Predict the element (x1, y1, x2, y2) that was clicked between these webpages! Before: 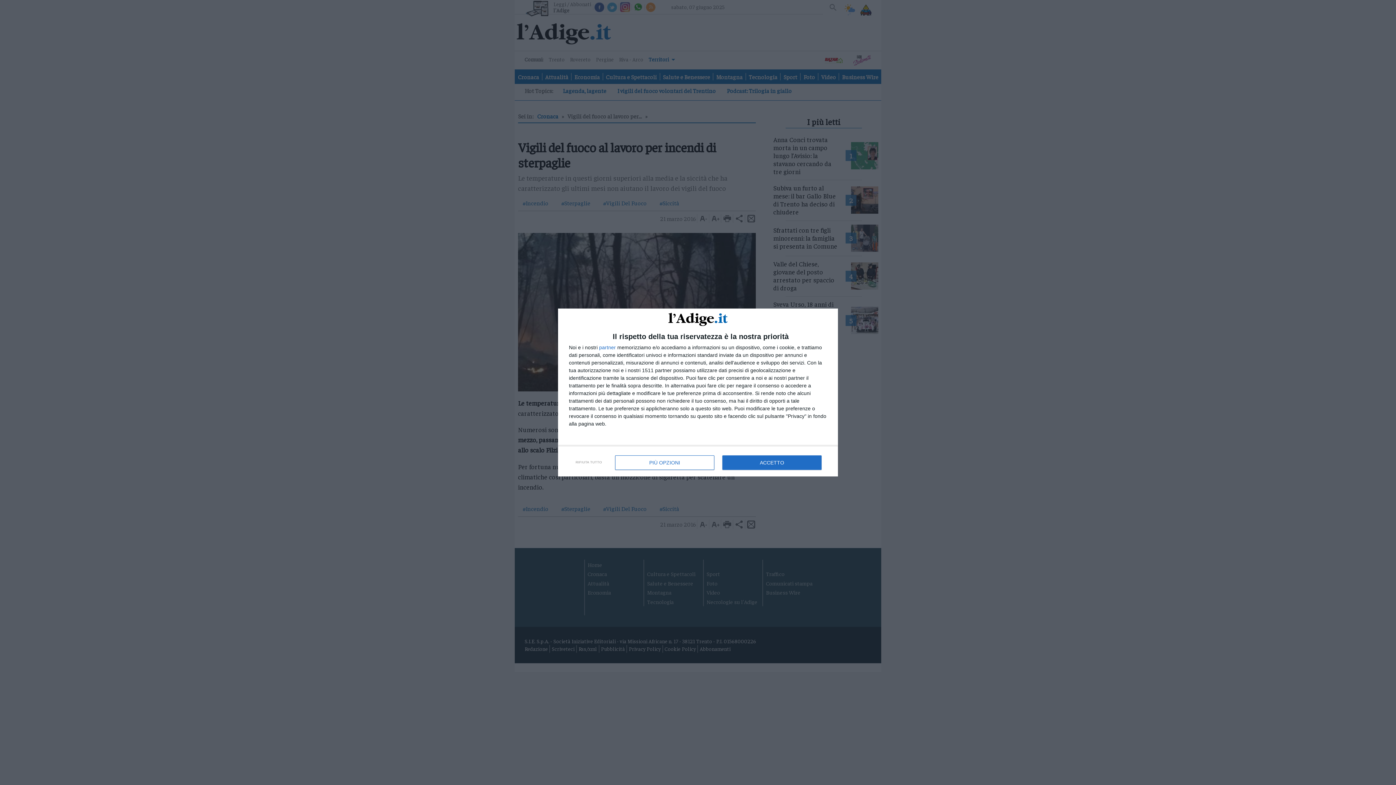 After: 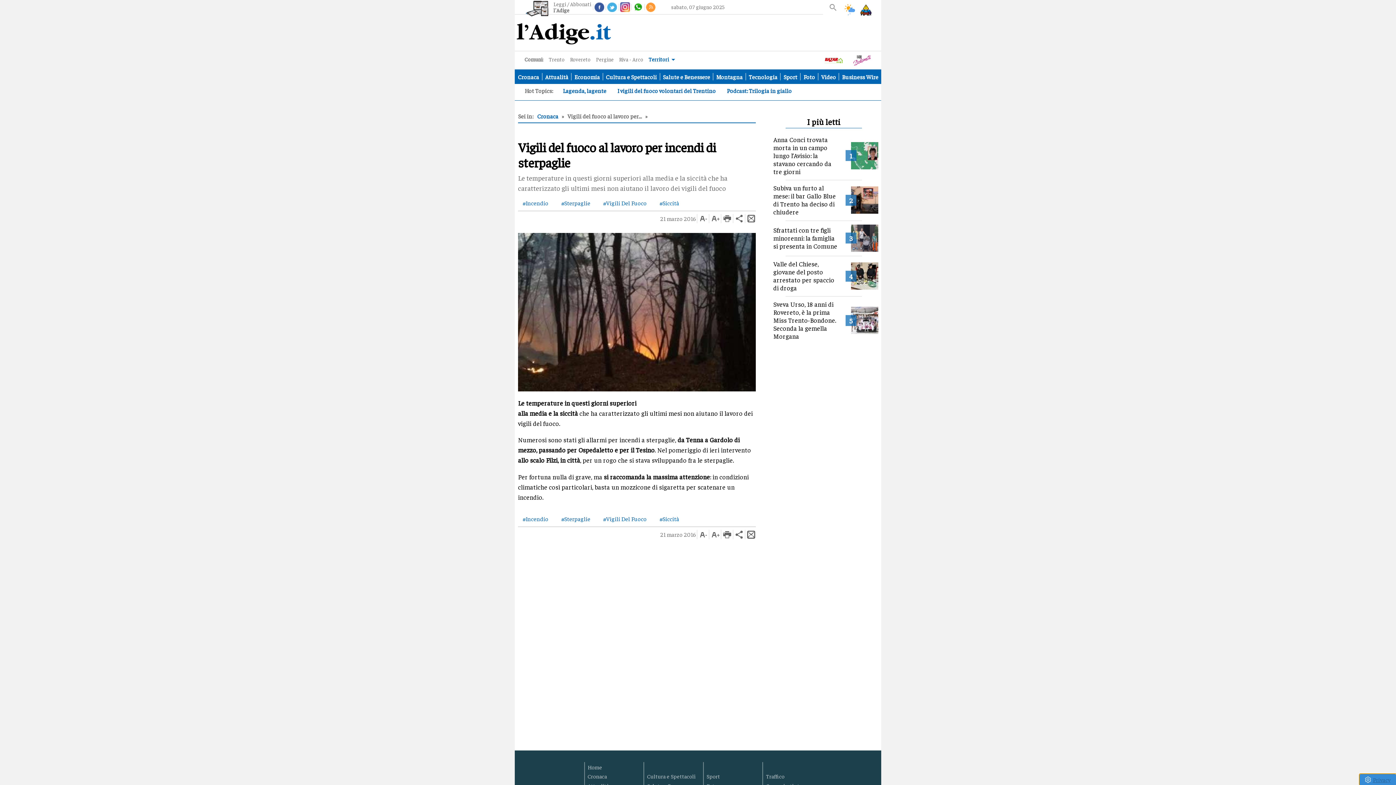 Action: label: RIFIUTA TUTTO bbox: (570, 454, 607, 470)